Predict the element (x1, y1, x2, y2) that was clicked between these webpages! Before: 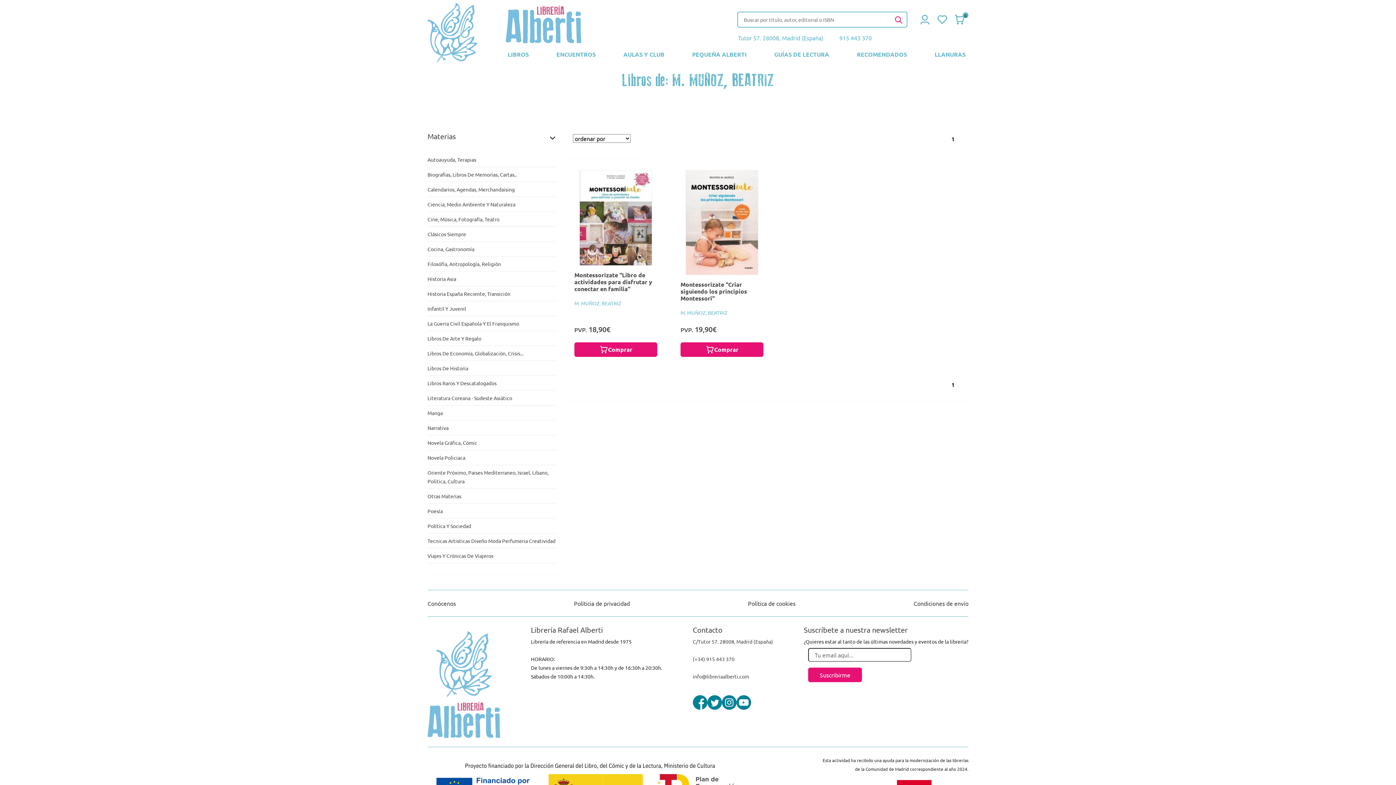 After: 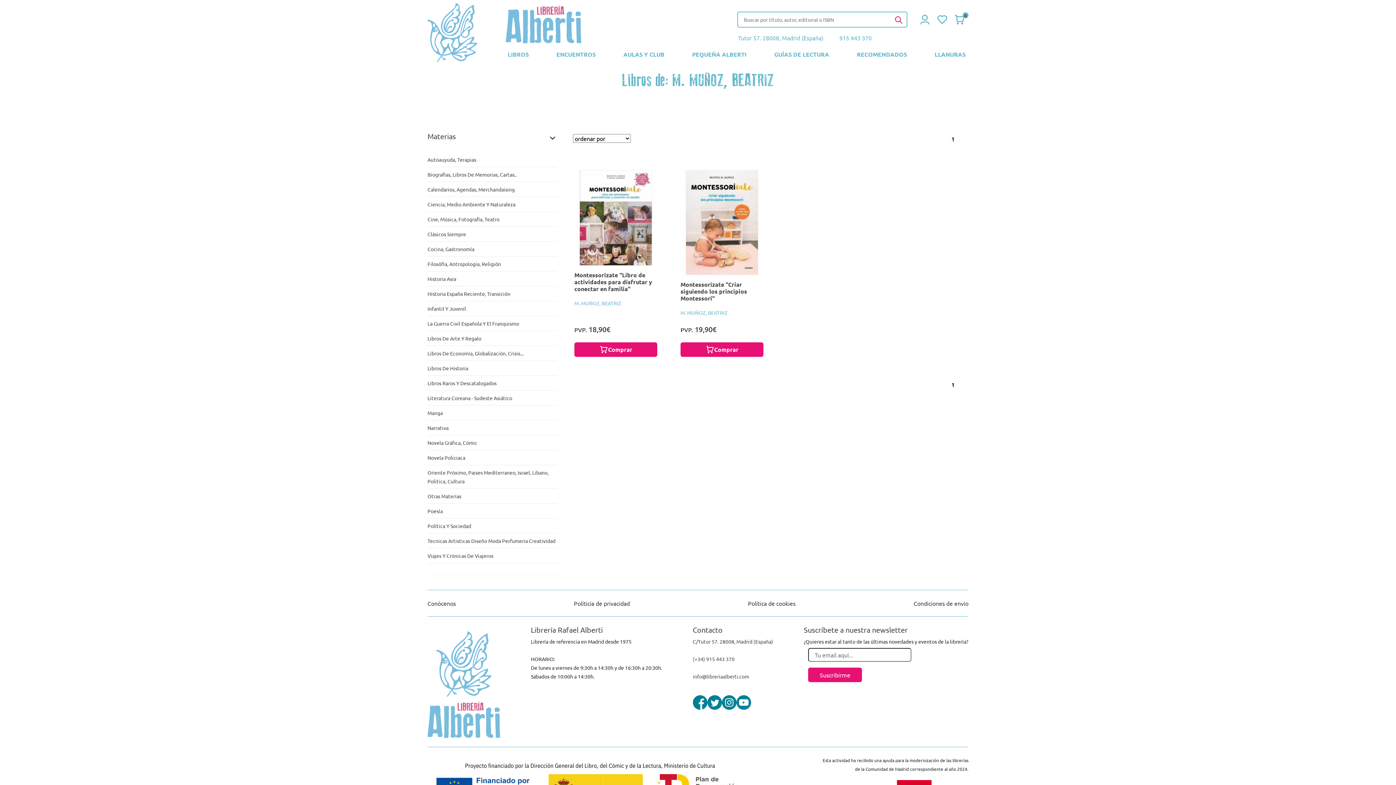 Action: label: M. MUÑOZ, BEATRIZ bbox: (680, 309, 727, 315)